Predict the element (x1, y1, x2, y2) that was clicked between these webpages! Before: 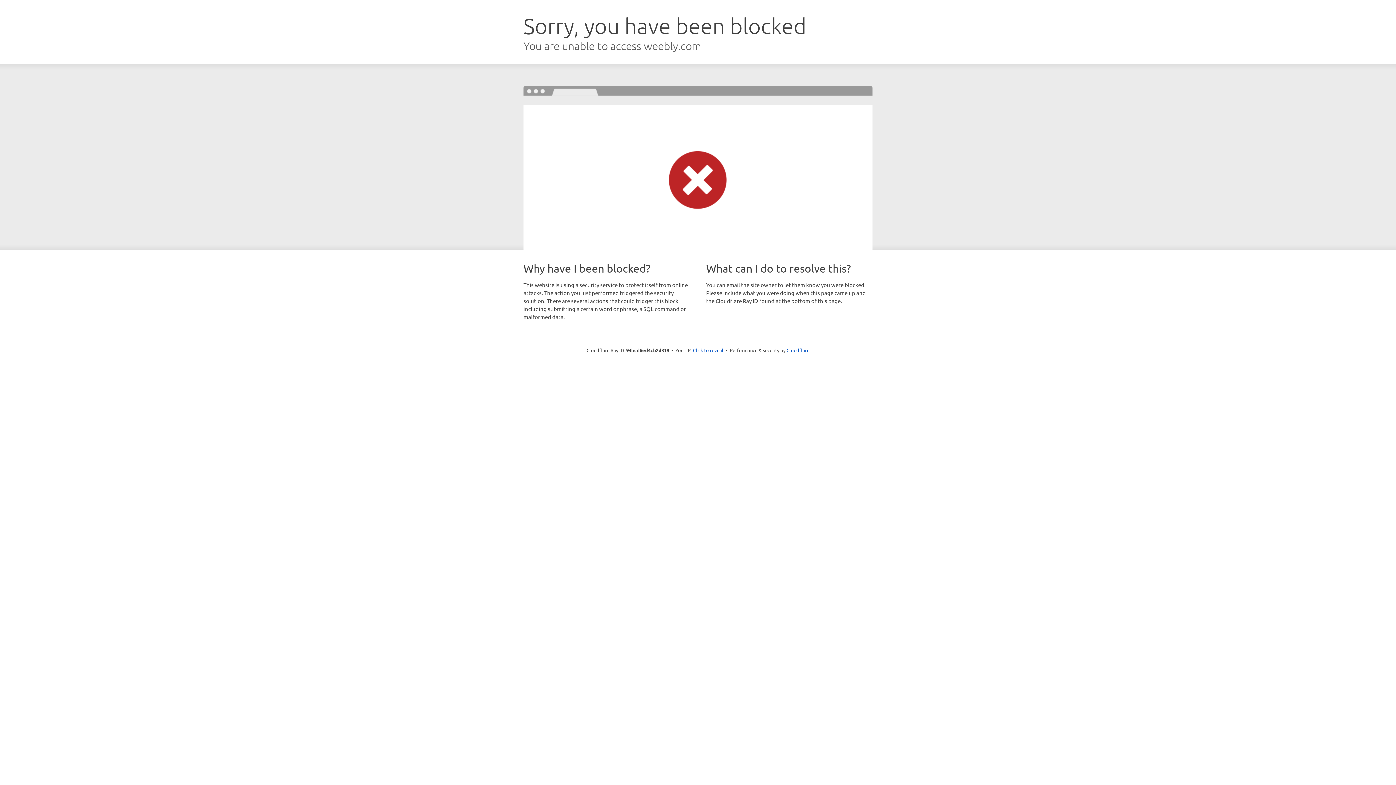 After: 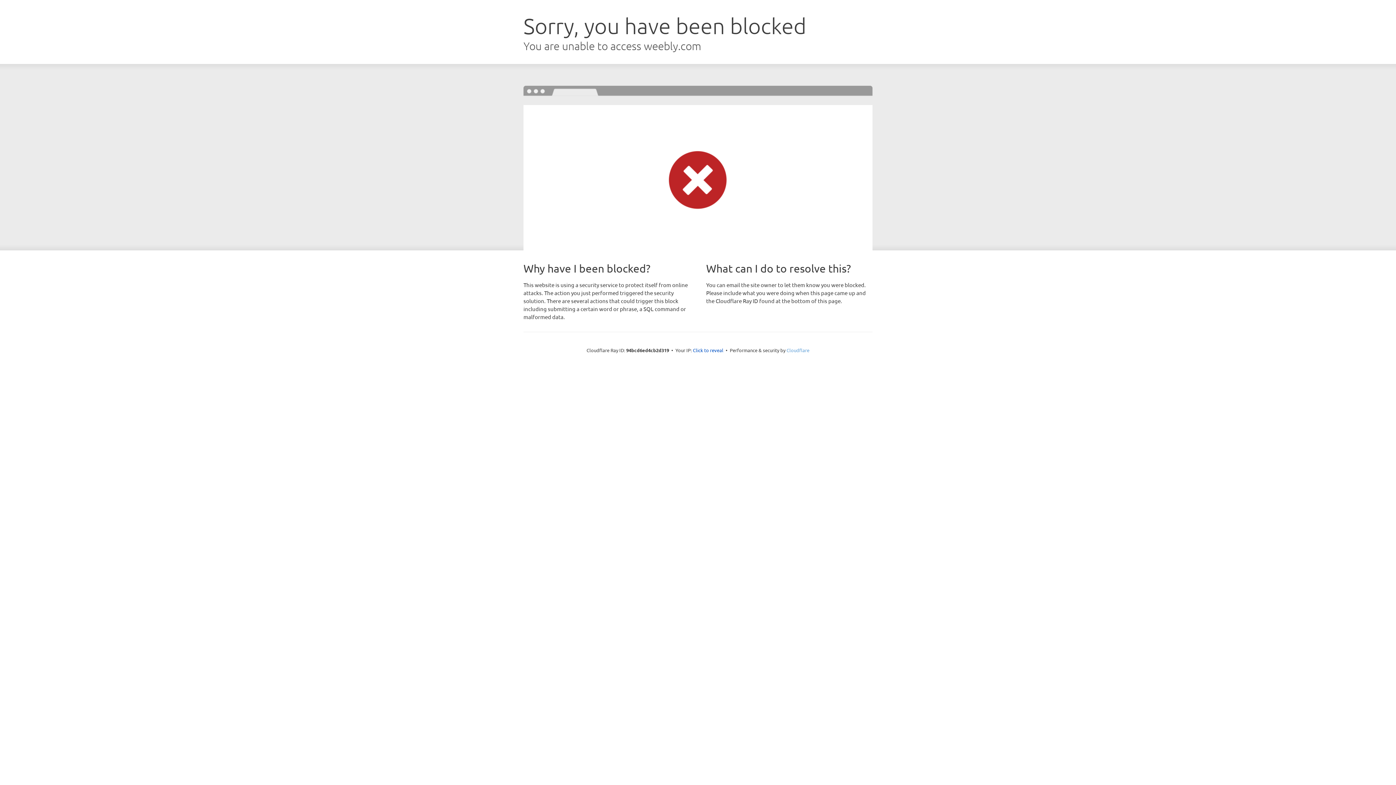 Action: bbox: (786, 347, 809, 353) label: Cloudflare